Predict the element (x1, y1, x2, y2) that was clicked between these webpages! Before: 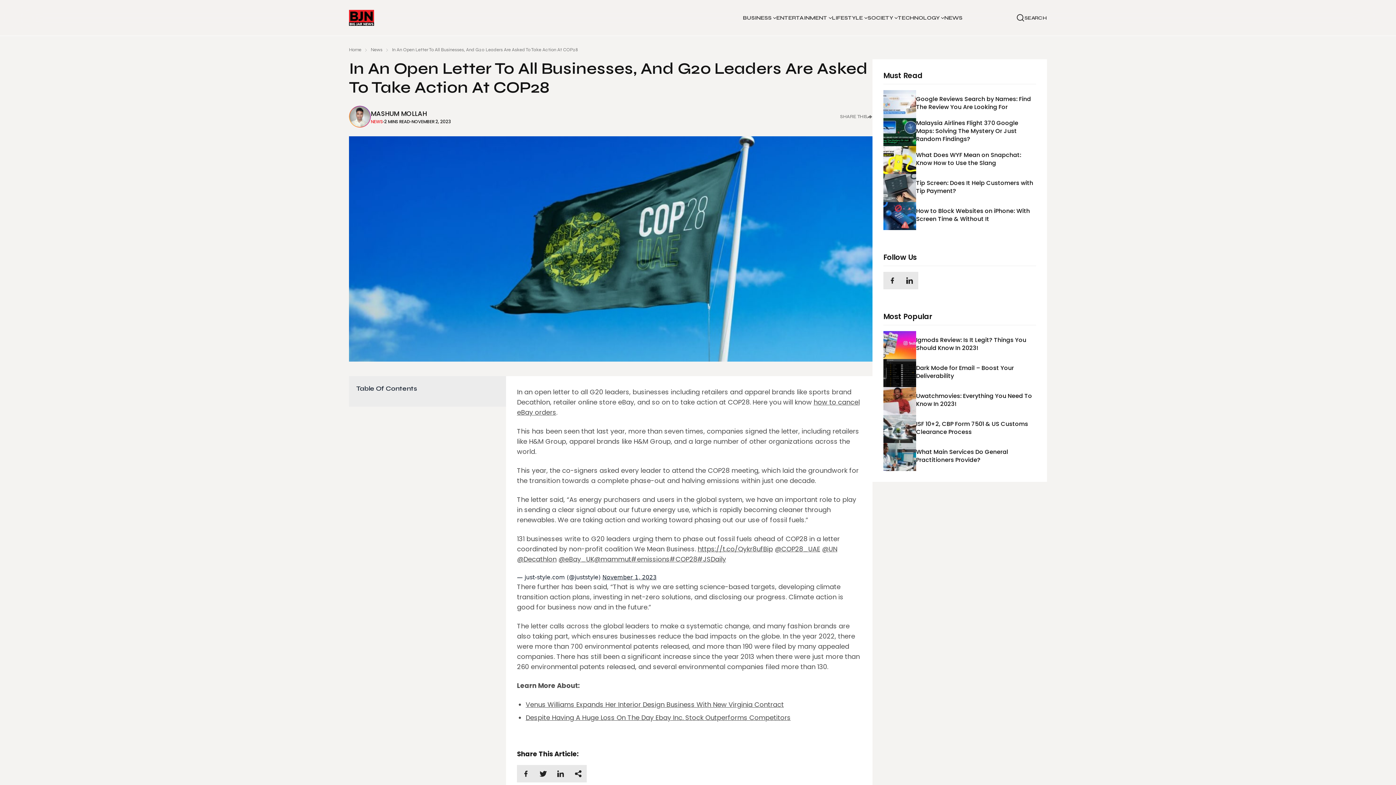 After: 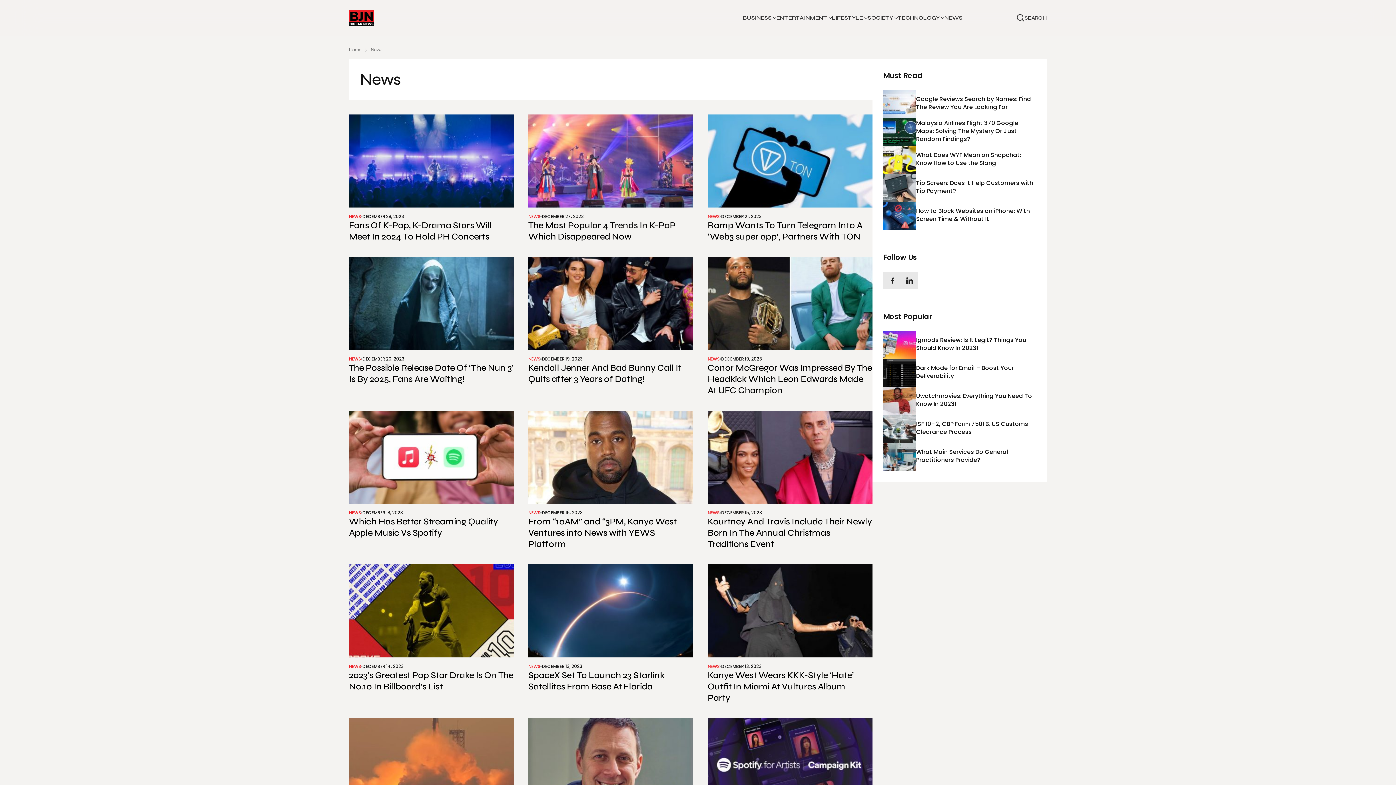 Action: bbox: (370, 118, 382, 124) label: NEWS